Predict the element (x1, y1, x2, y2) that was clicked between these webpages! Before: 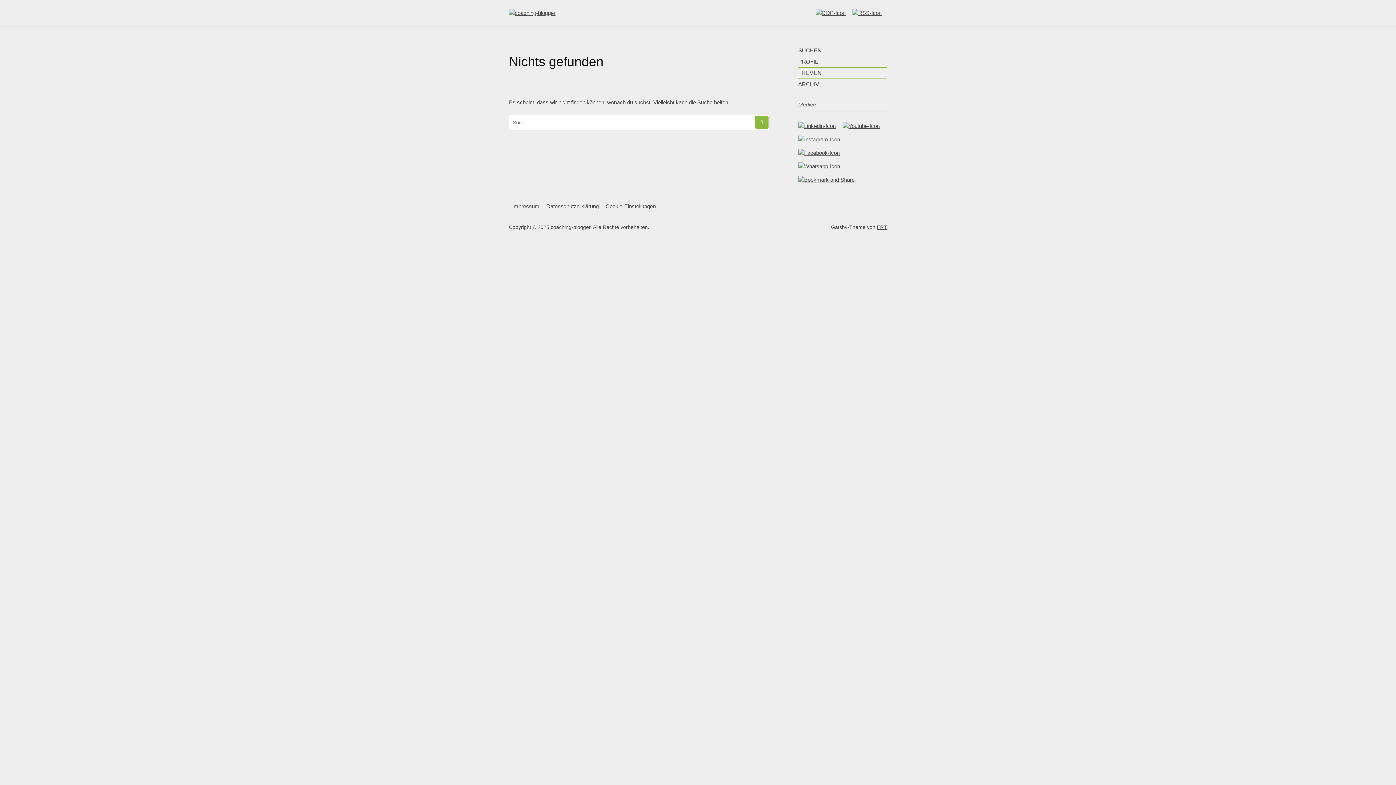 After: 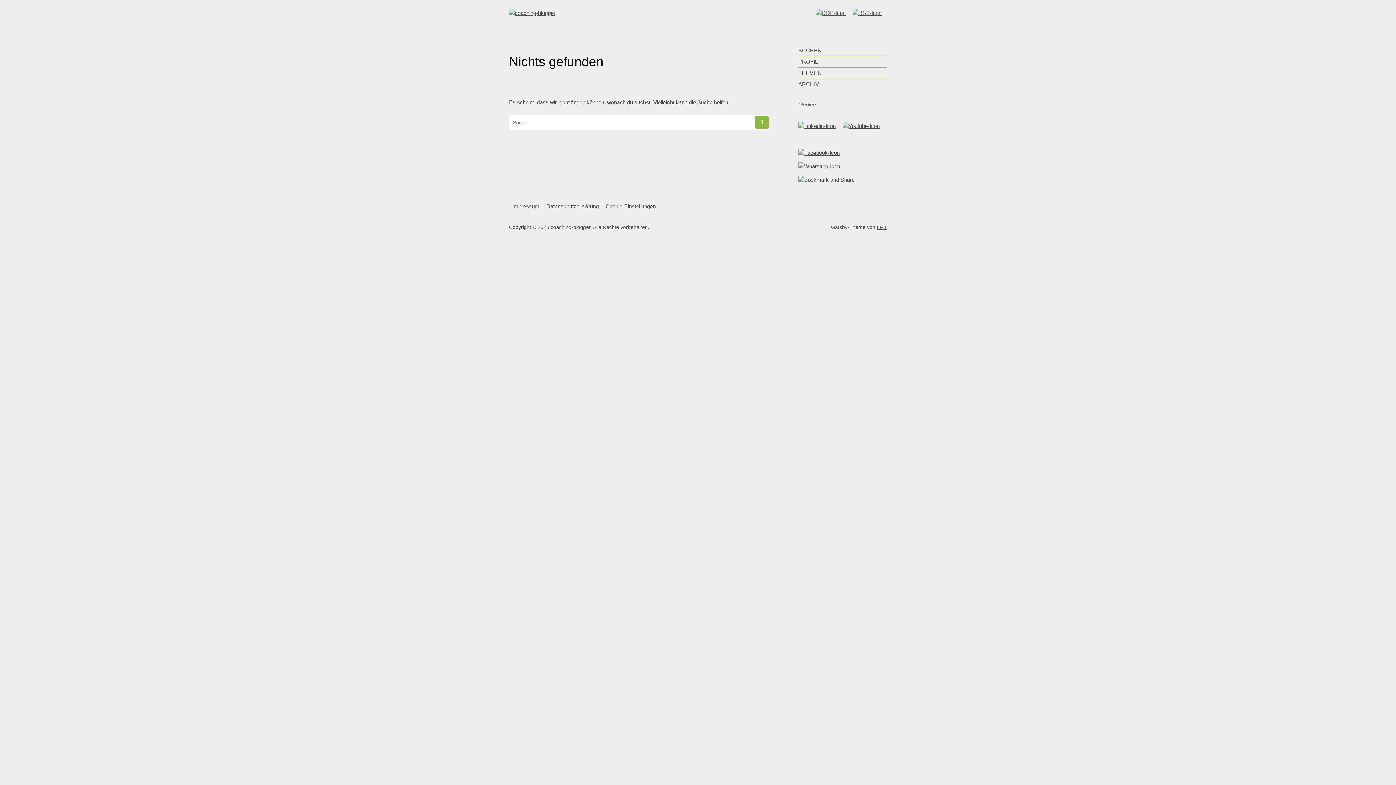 Action: bbox: (798, 135, 840, 143)